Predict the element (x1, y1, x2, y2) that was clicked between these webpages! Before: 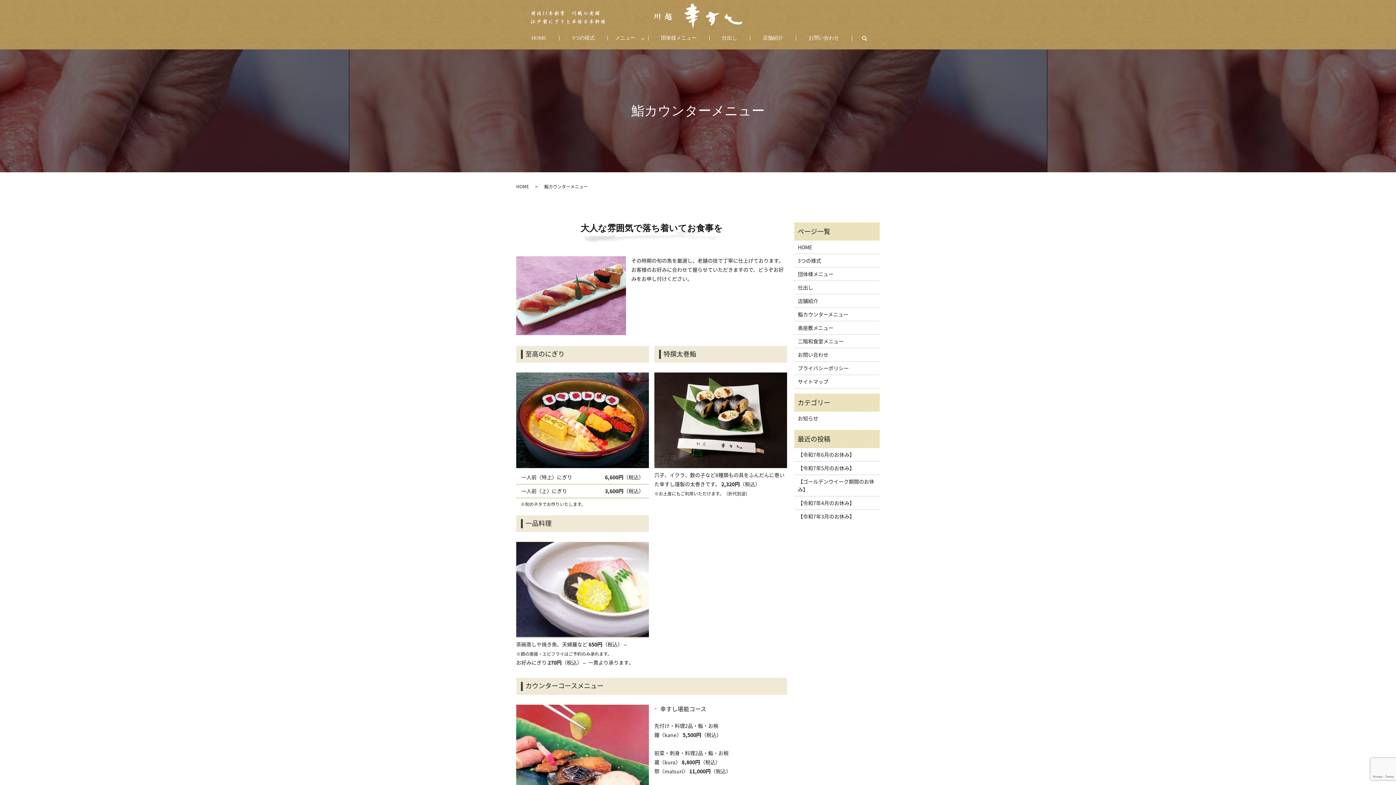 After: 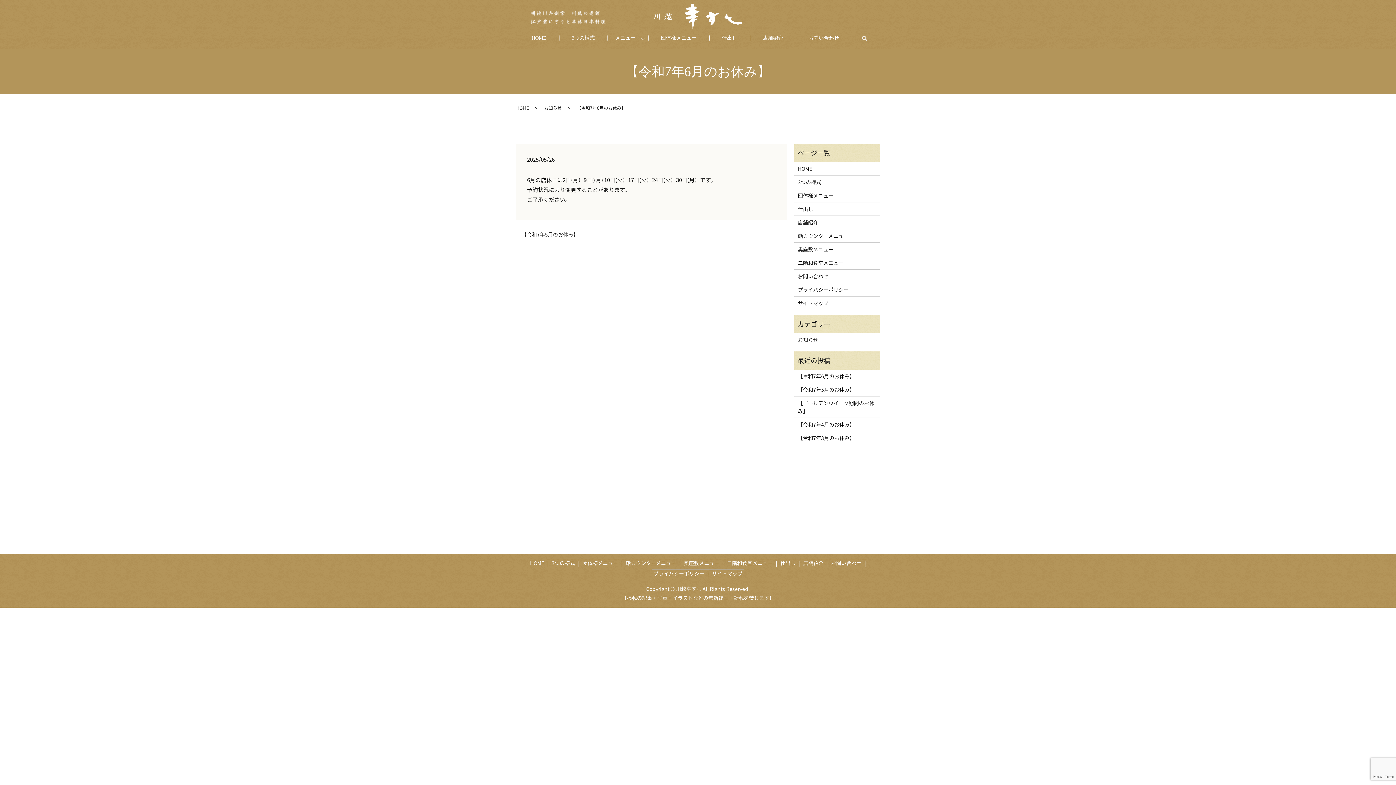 Action: label: 【令和7年6月のお休み】 bbox: (798, 450, 876, 458)